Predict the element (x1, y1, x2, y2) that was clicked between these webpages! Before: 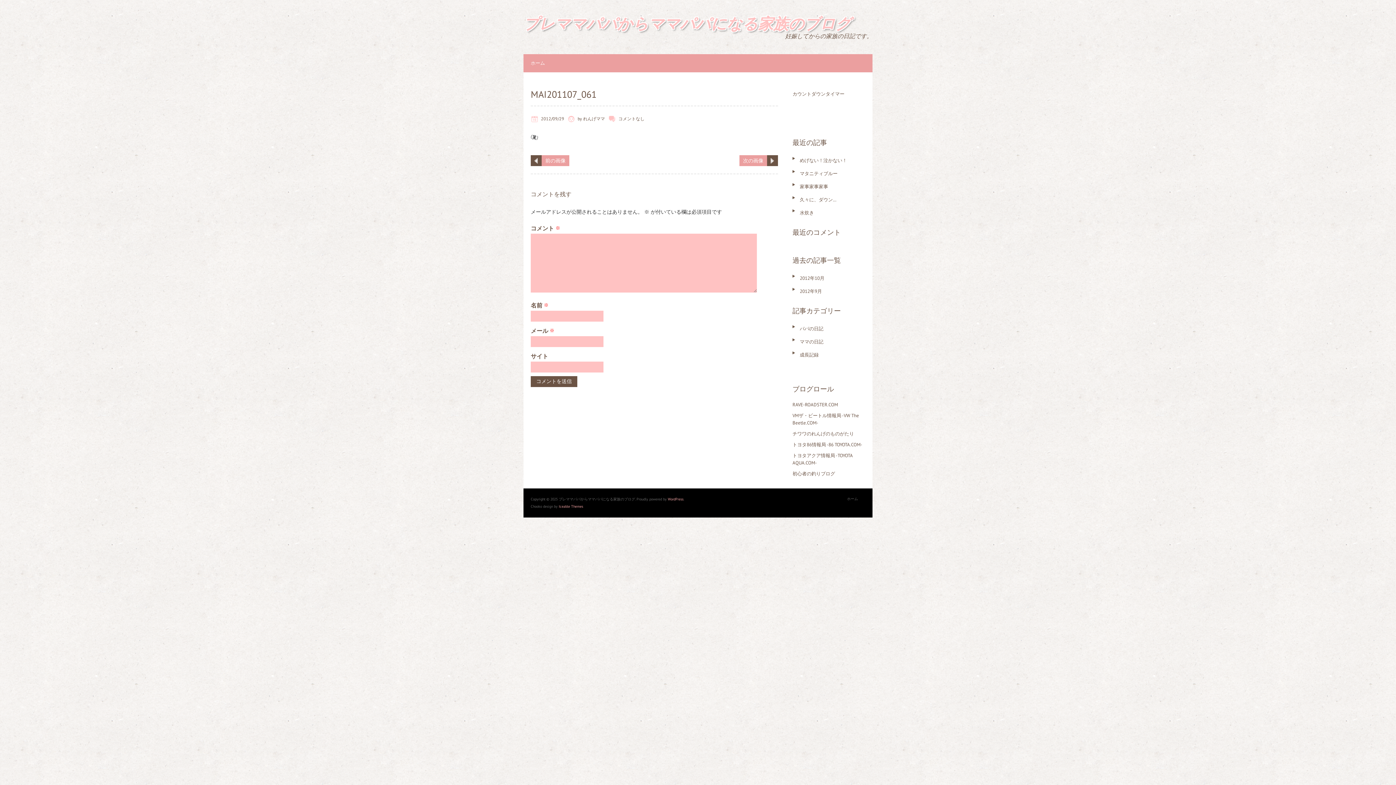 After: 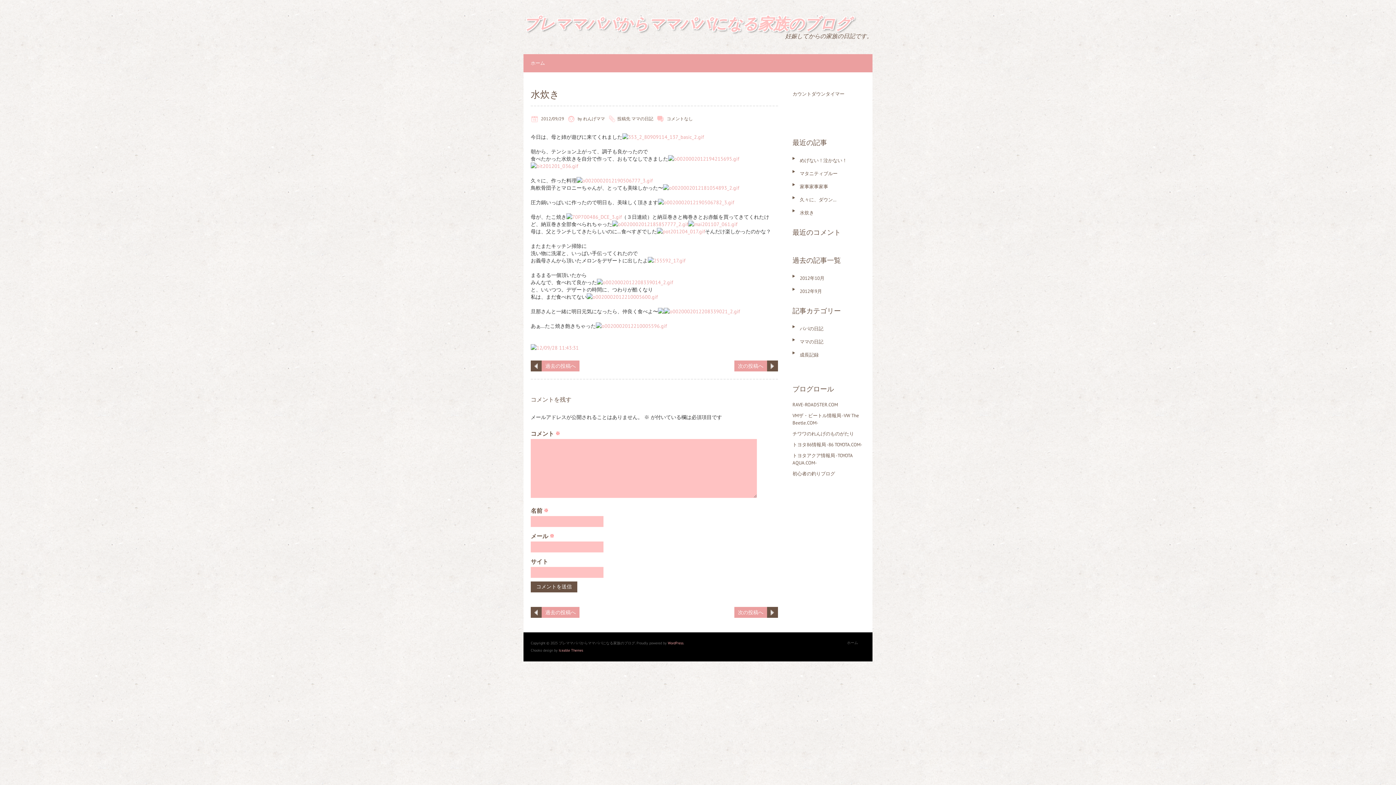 Action: bbox: (800, 209, 814, 216) label: 水炊き